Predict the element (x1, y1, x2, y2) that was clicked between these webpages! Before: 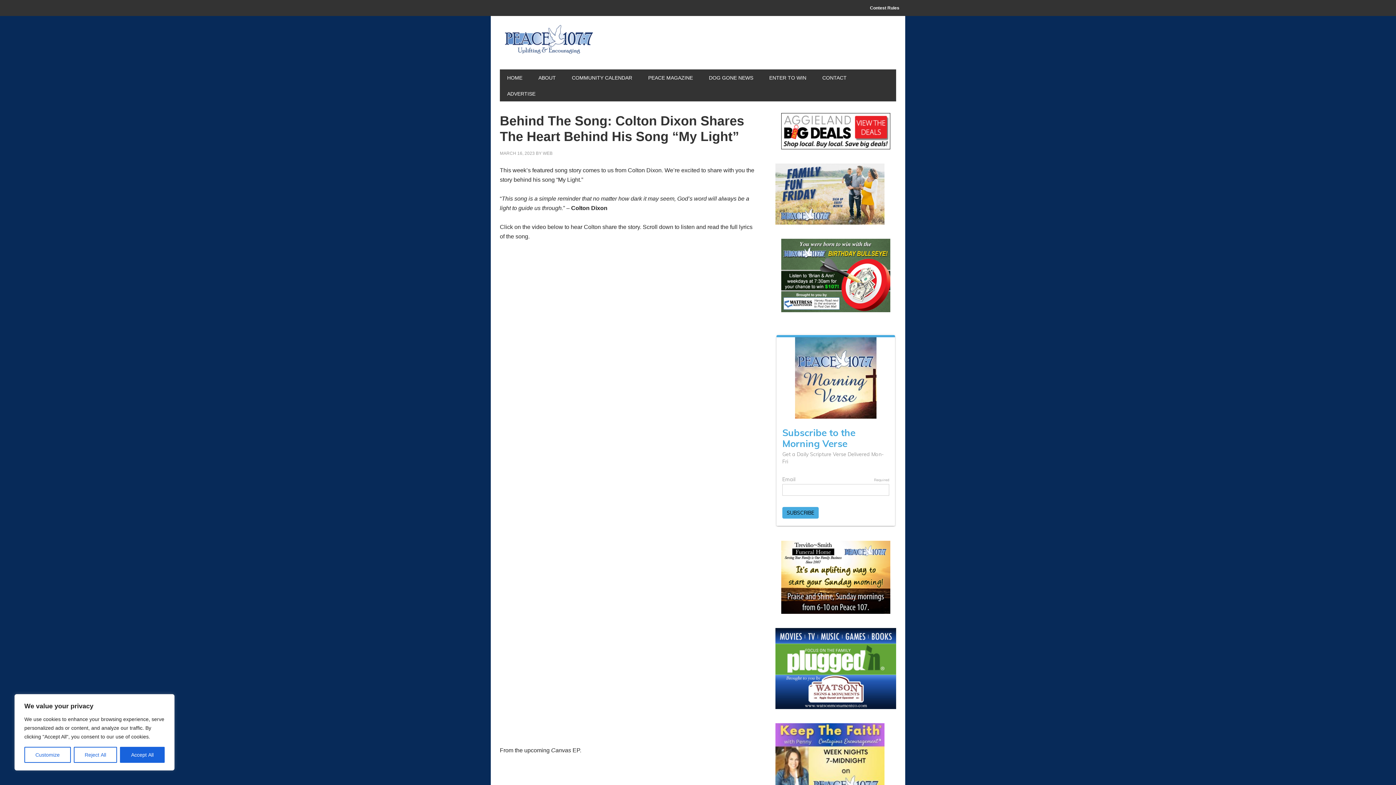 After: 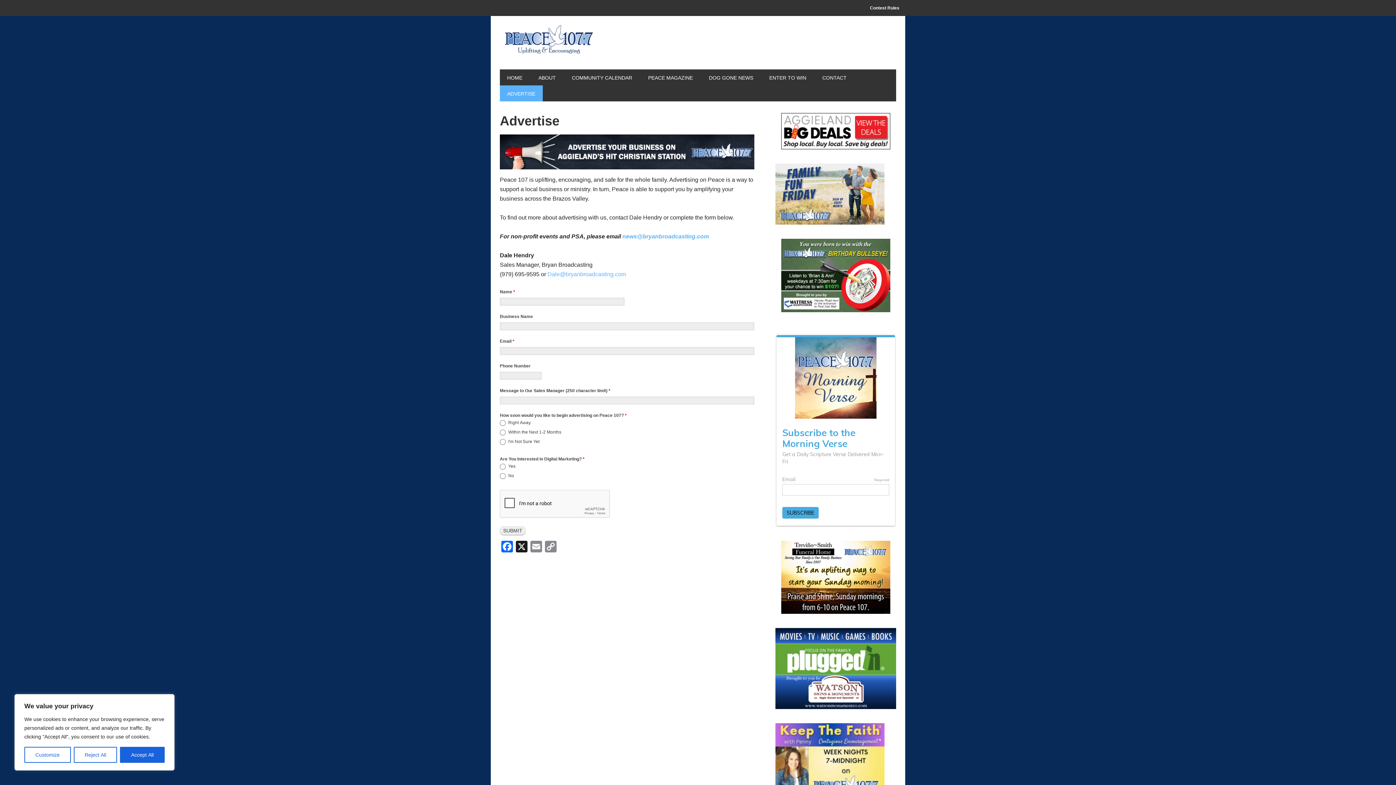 Action: label: ADVERTISE bbox: (500, 85, 542, 101)